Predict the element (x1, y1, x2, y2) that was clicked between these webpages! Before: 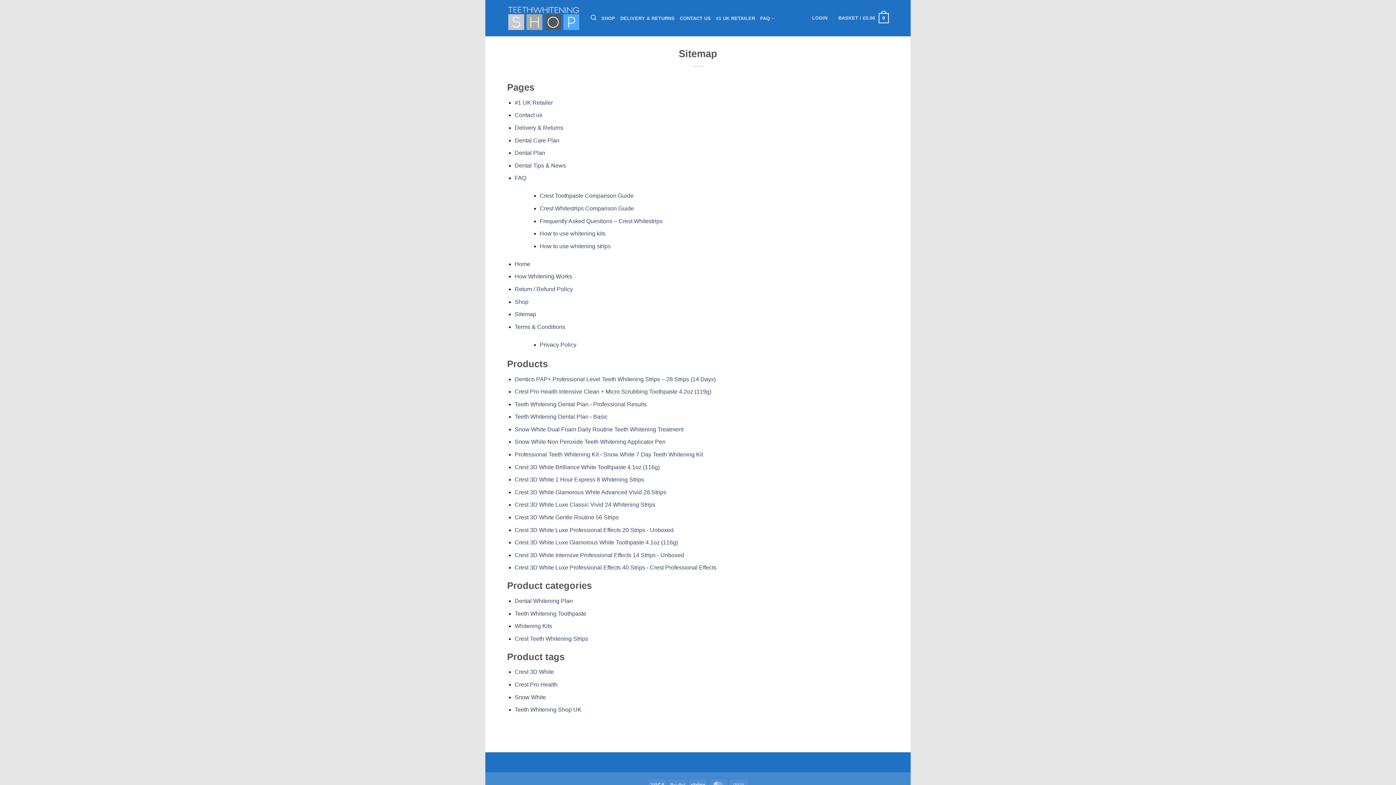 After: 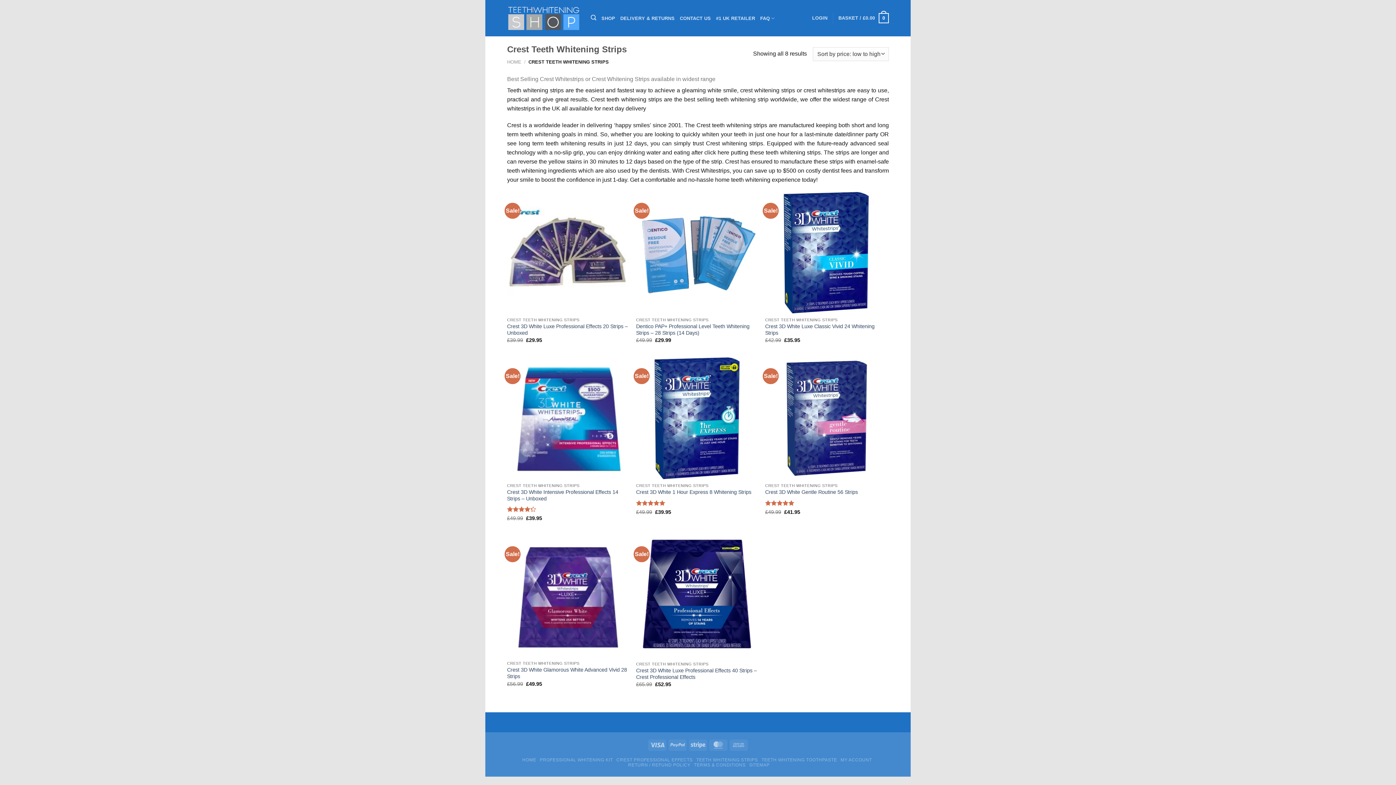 Action: label: Crest Teeth Whitening Strips bbox: (514, 635, 588, 642)